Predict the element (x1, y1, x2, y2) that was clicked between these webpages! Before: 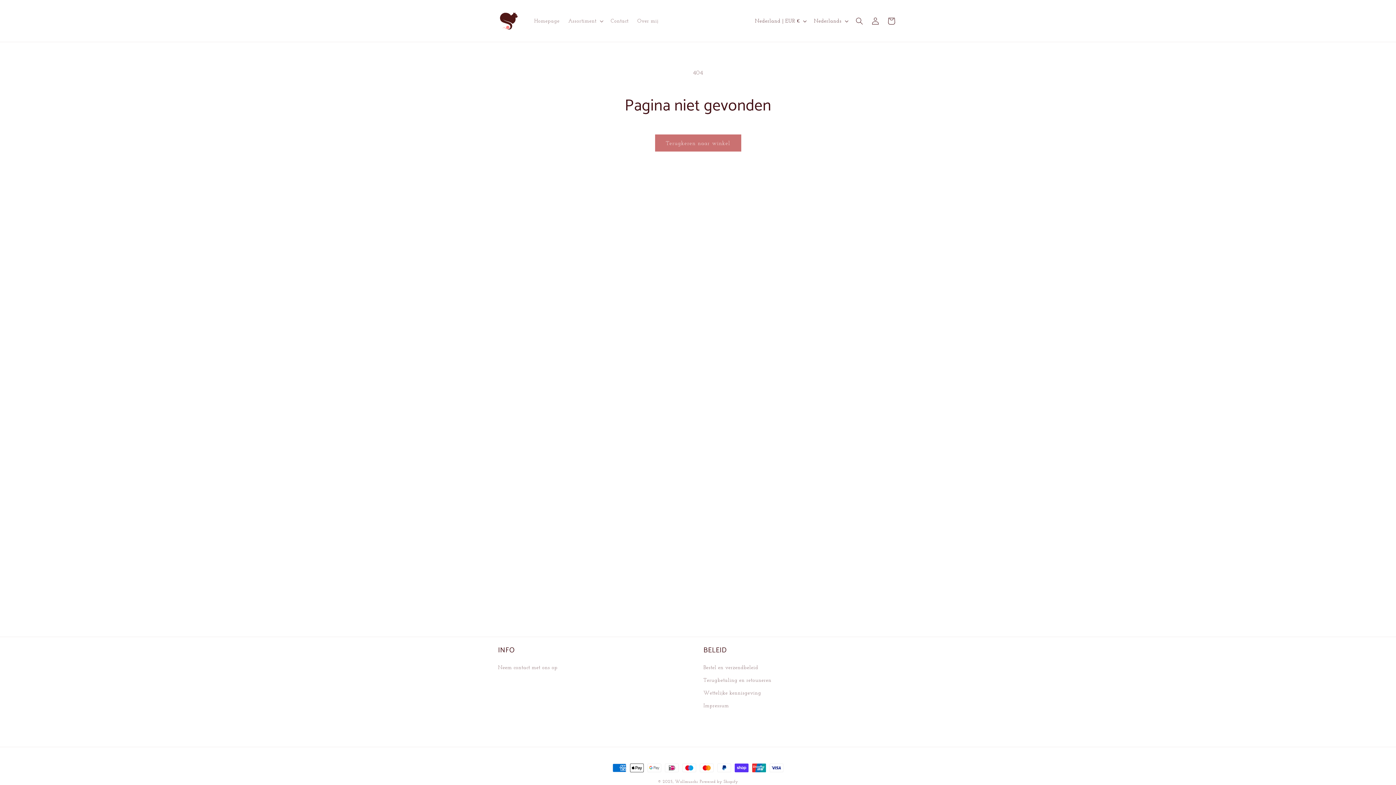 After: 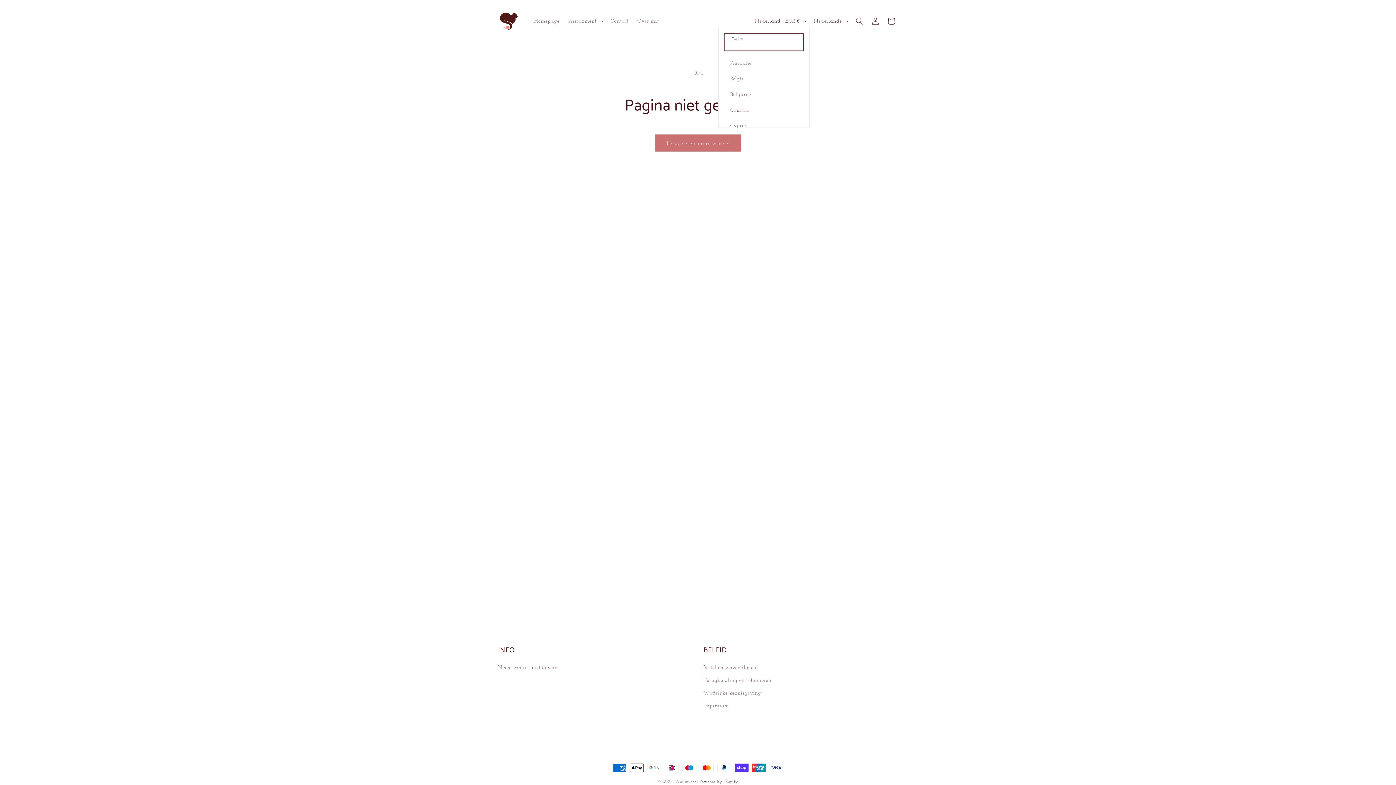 Action: bbox: (750, 14, 809, 27) label: Nederland | EUR €